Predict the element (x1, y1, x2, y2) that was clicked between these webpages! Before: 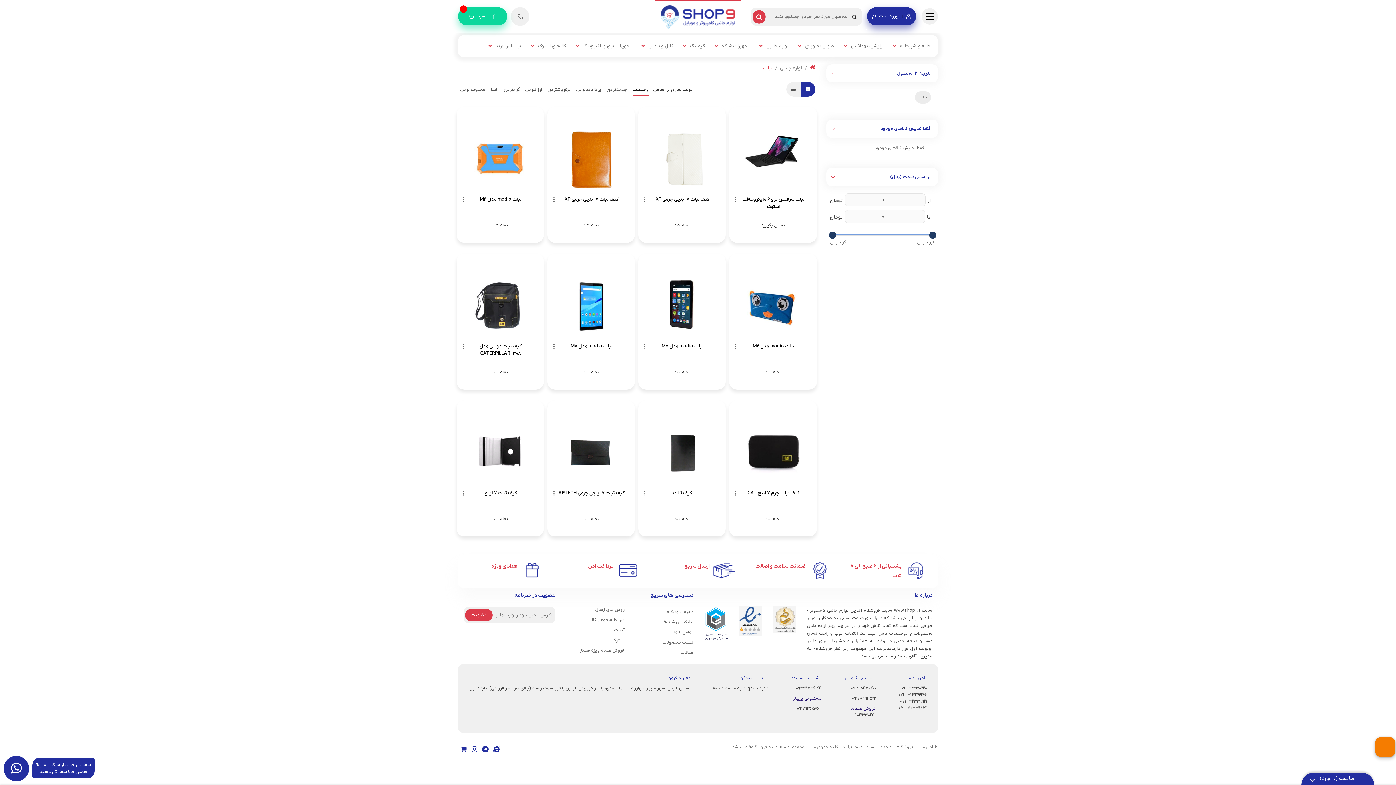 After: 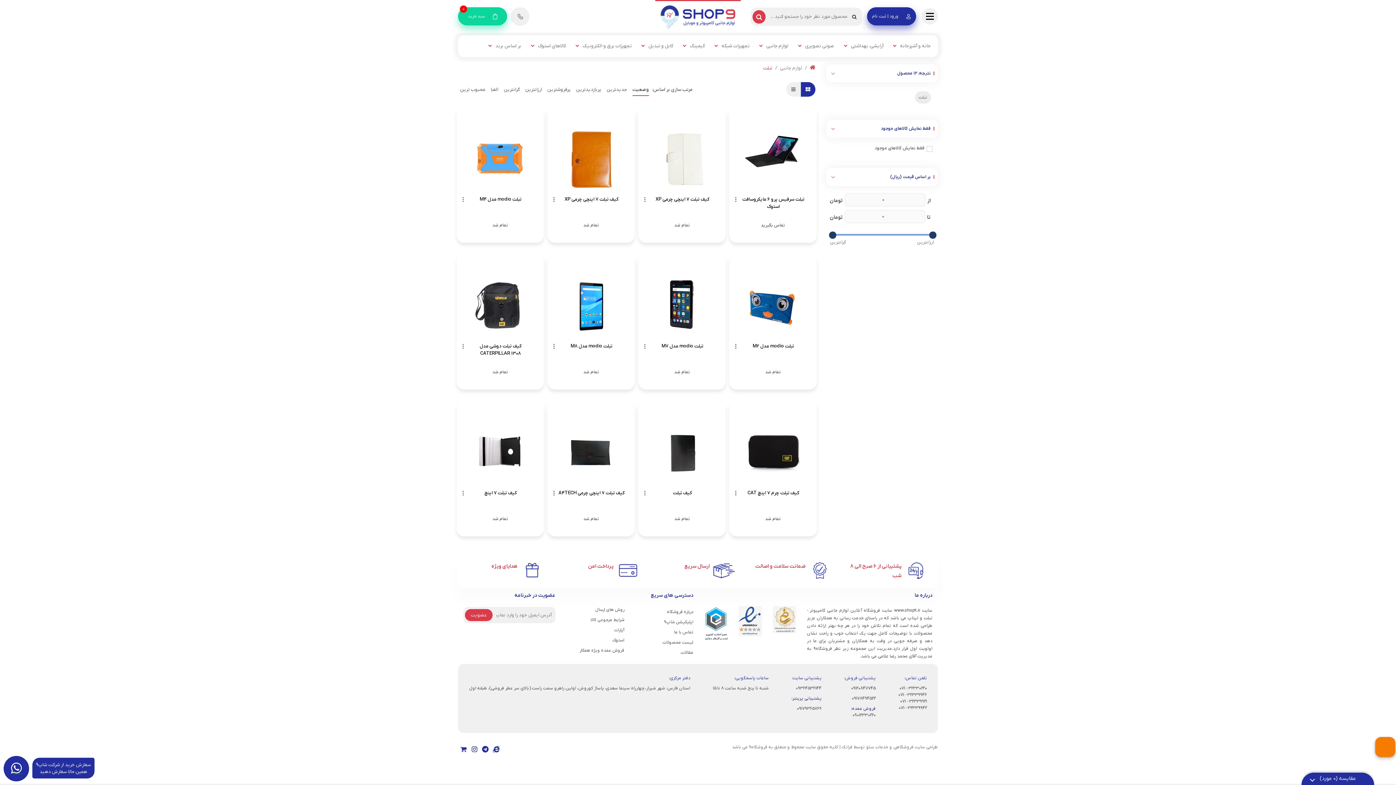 Action: bbox: (3, 756, 29, 781)